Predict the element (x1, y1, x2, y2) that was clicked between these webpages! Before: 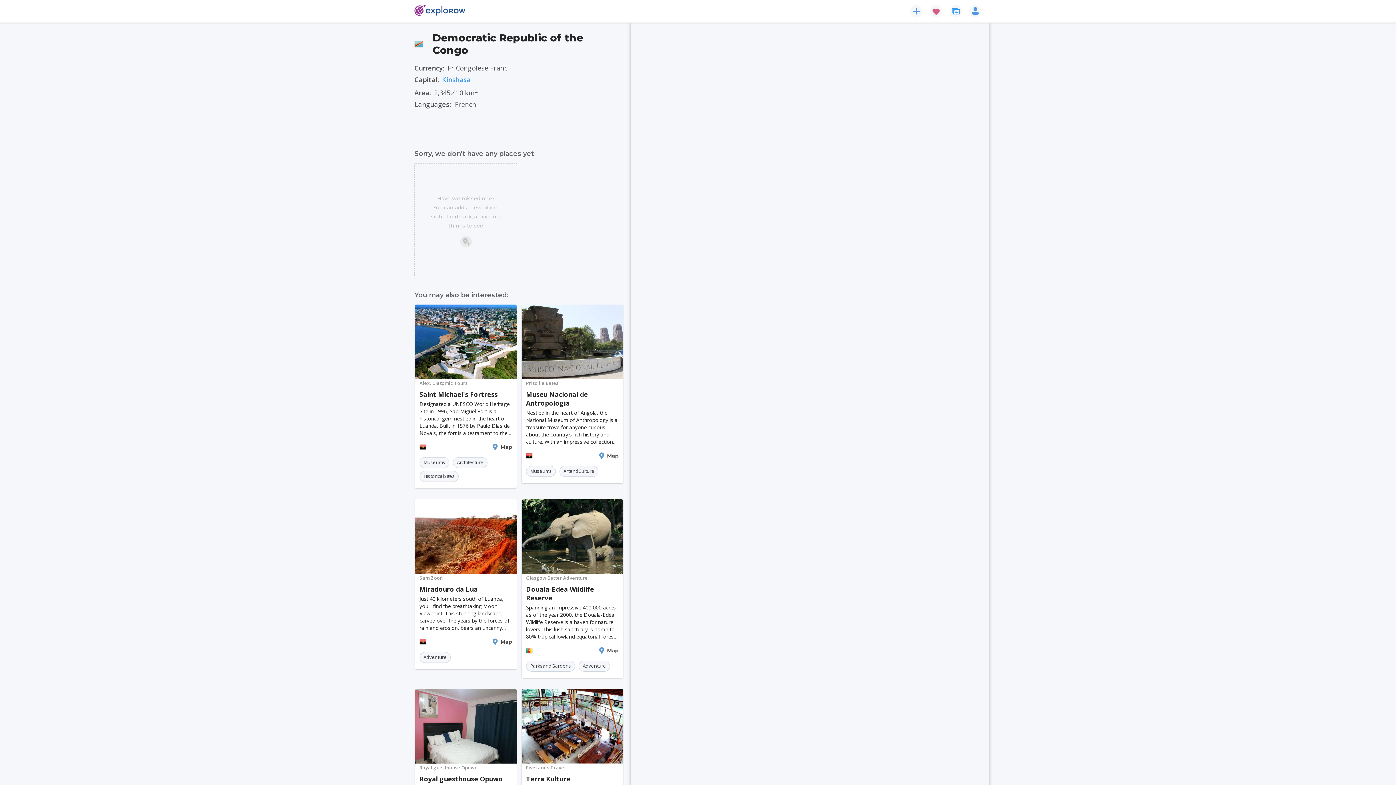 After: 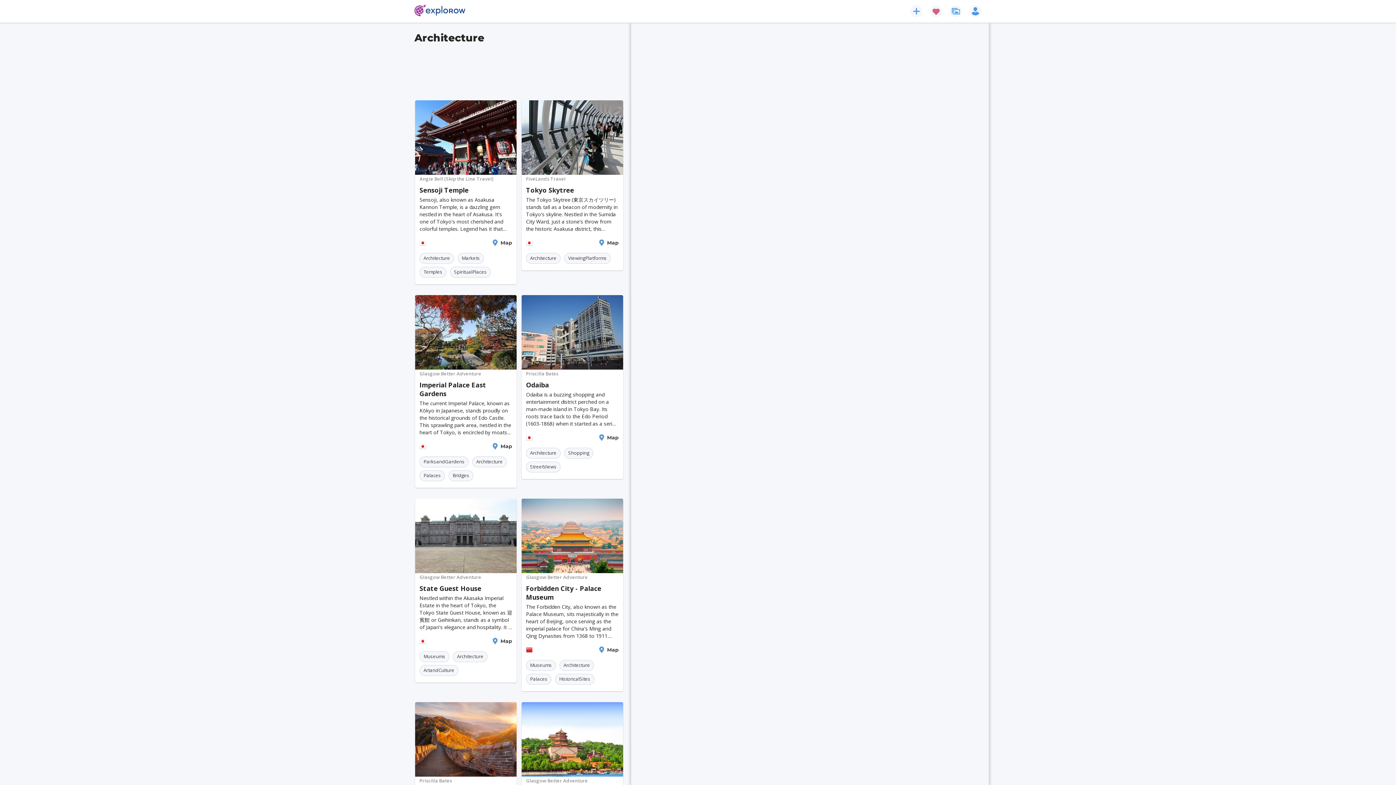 Action: bbox: (453, 457, 487, 468) label: Architecture